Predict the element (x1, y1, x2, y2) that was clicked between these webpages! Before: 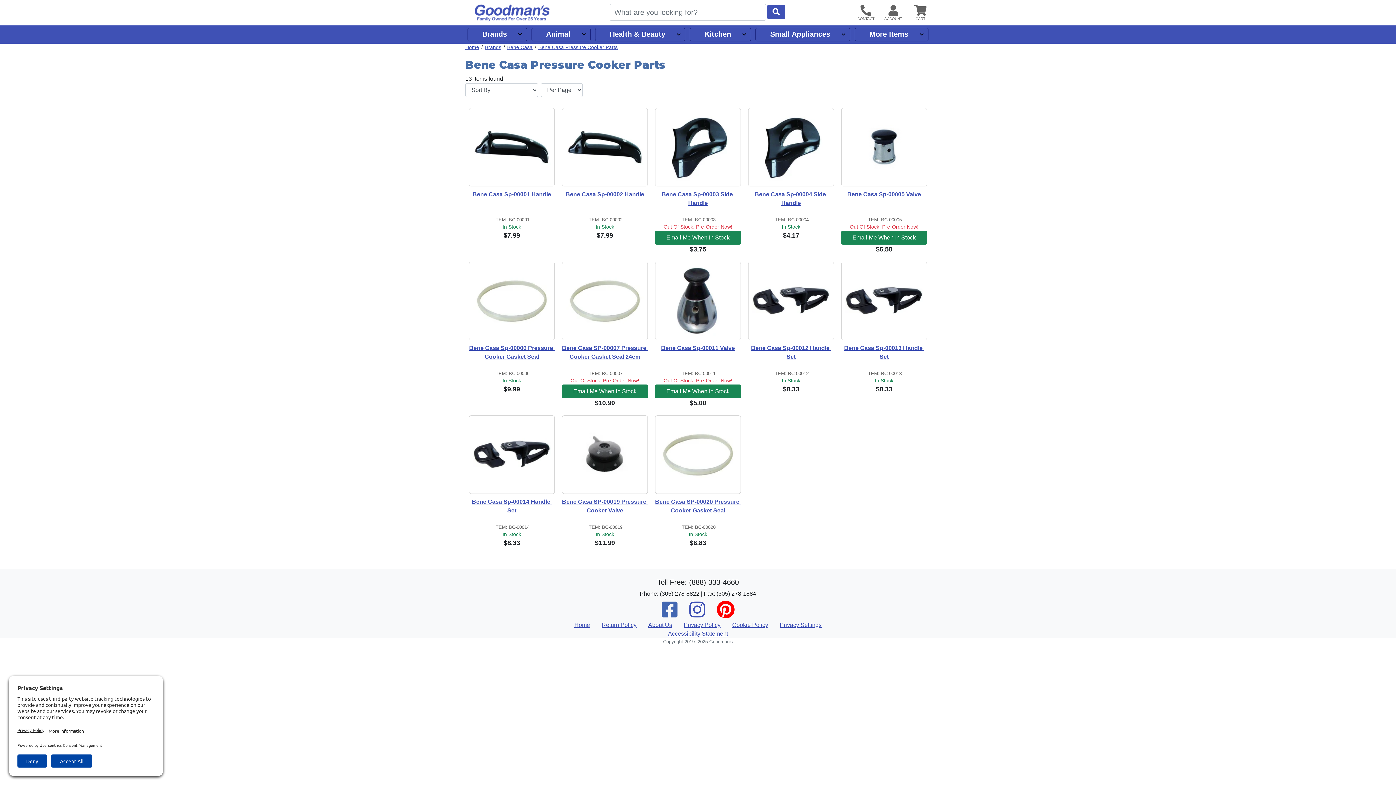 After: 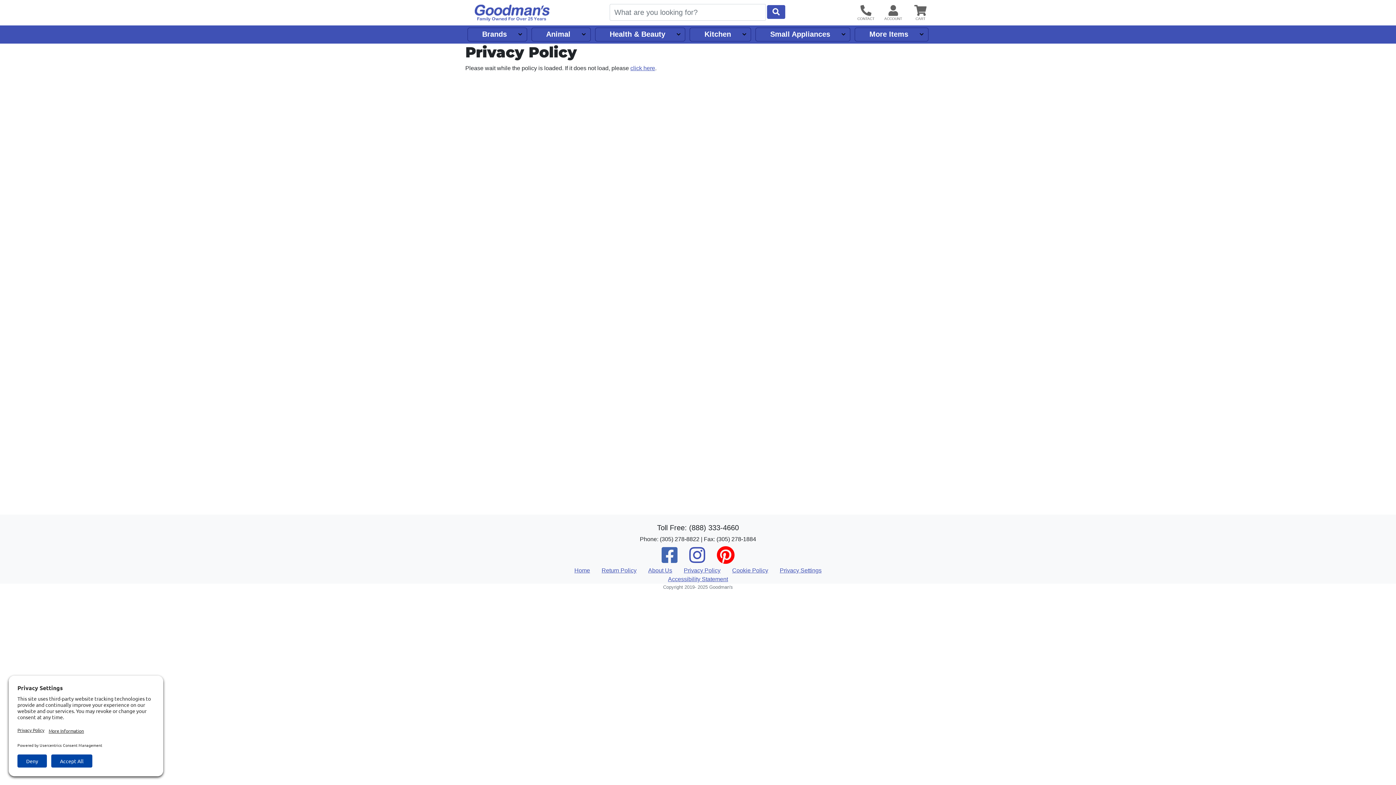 Action: label: Privacy Policy bbox: (684, 622, 720, 628)